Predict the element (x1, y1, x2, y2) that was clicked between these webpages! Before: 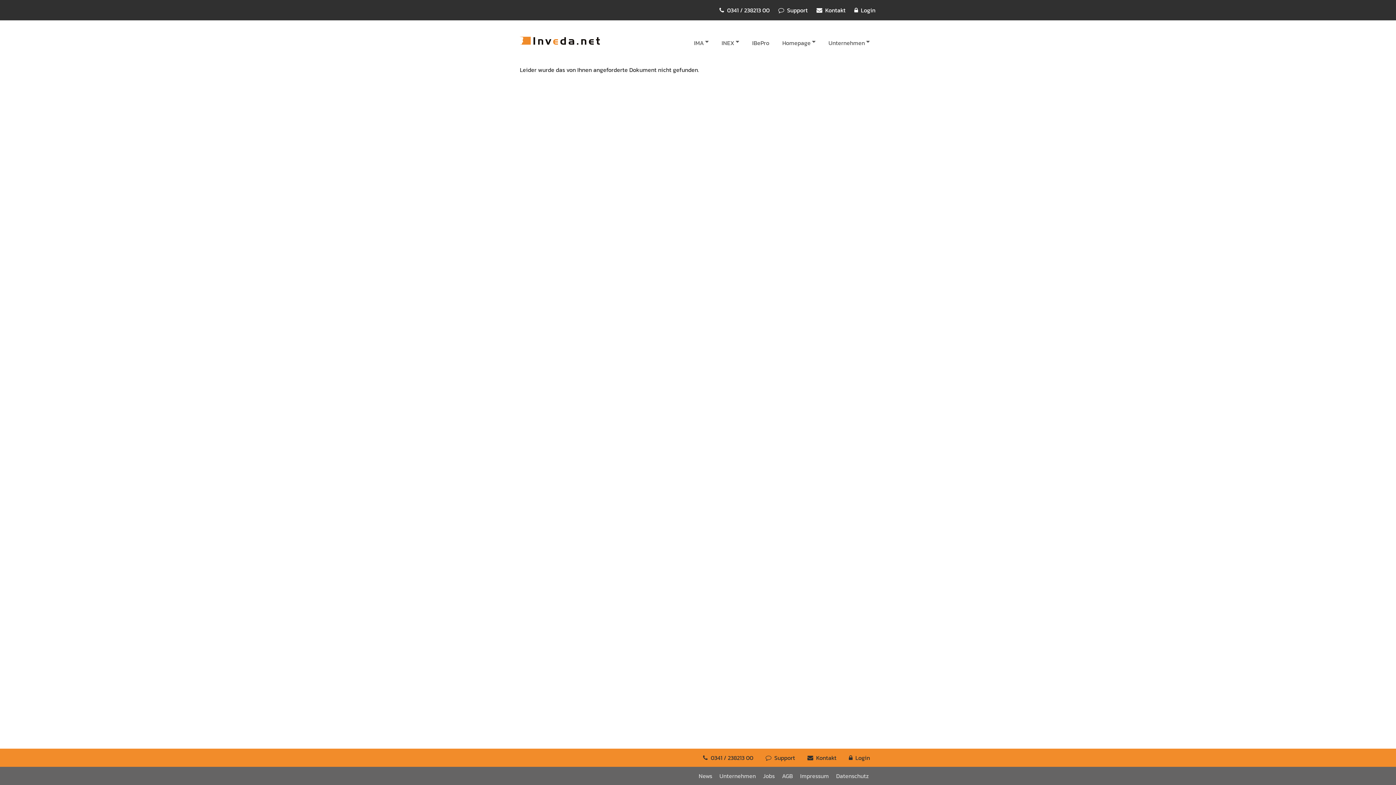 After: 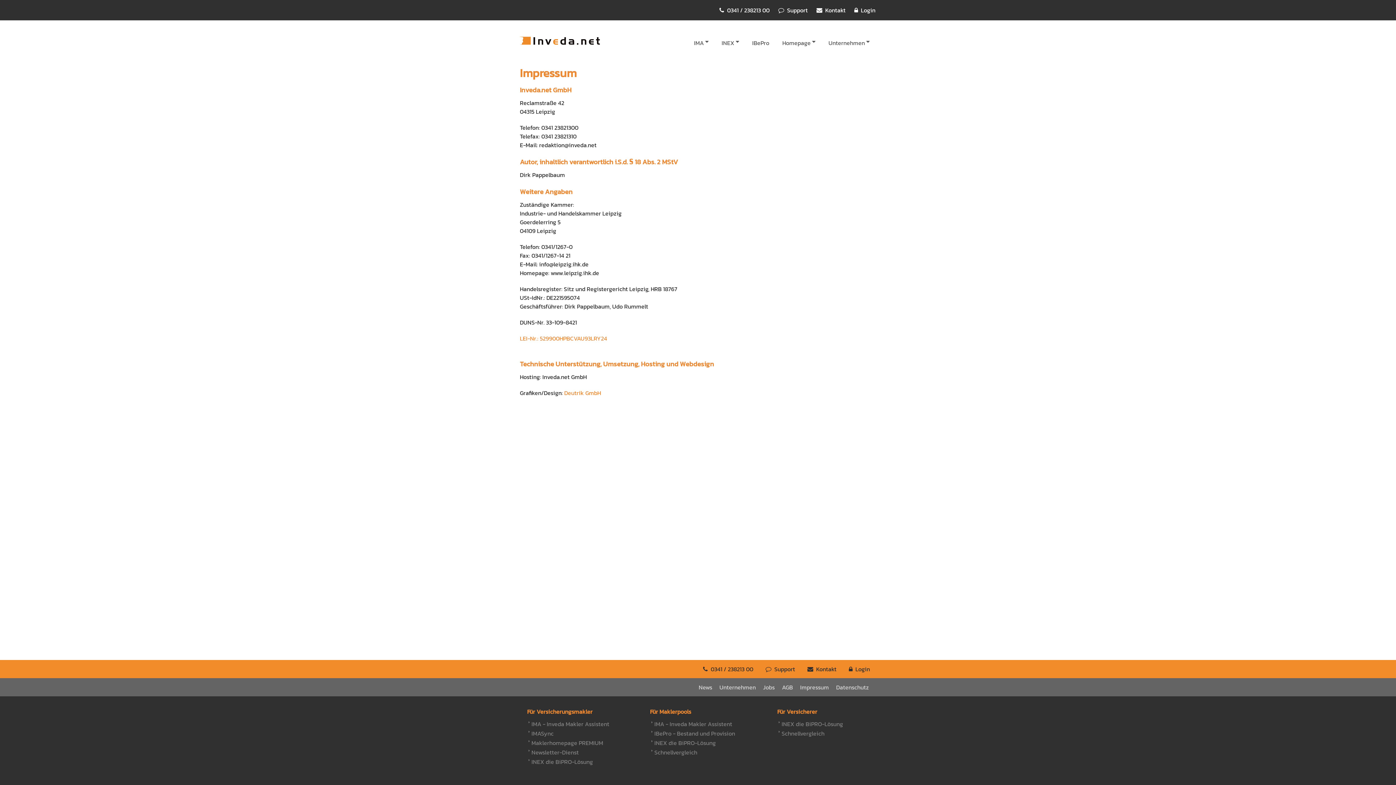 Action: bbox: (800, 772, 829, 780) label: Impressum